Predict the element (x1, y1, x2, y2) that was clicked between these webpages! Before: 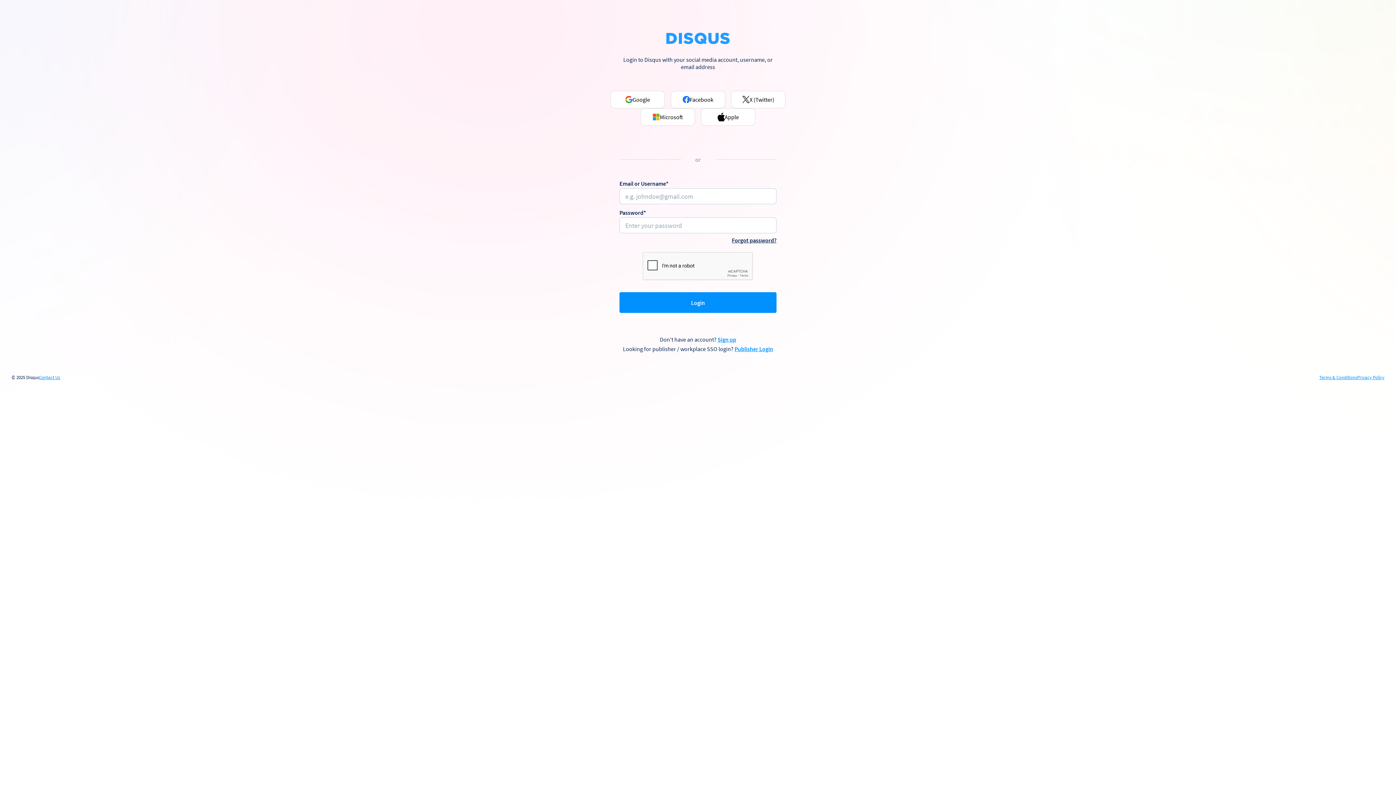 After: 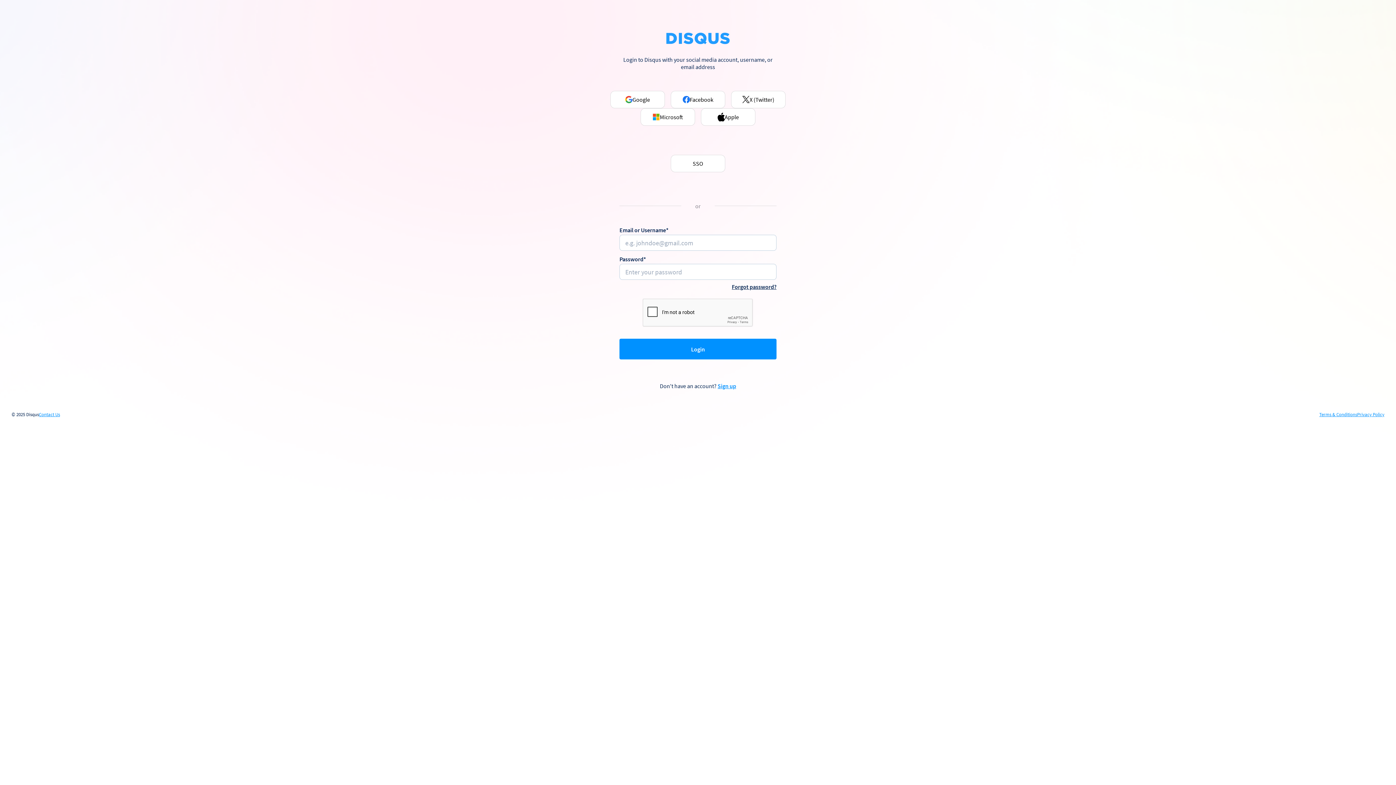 Action: bbox: (734, 345, 773, 352) label: Publisher Login